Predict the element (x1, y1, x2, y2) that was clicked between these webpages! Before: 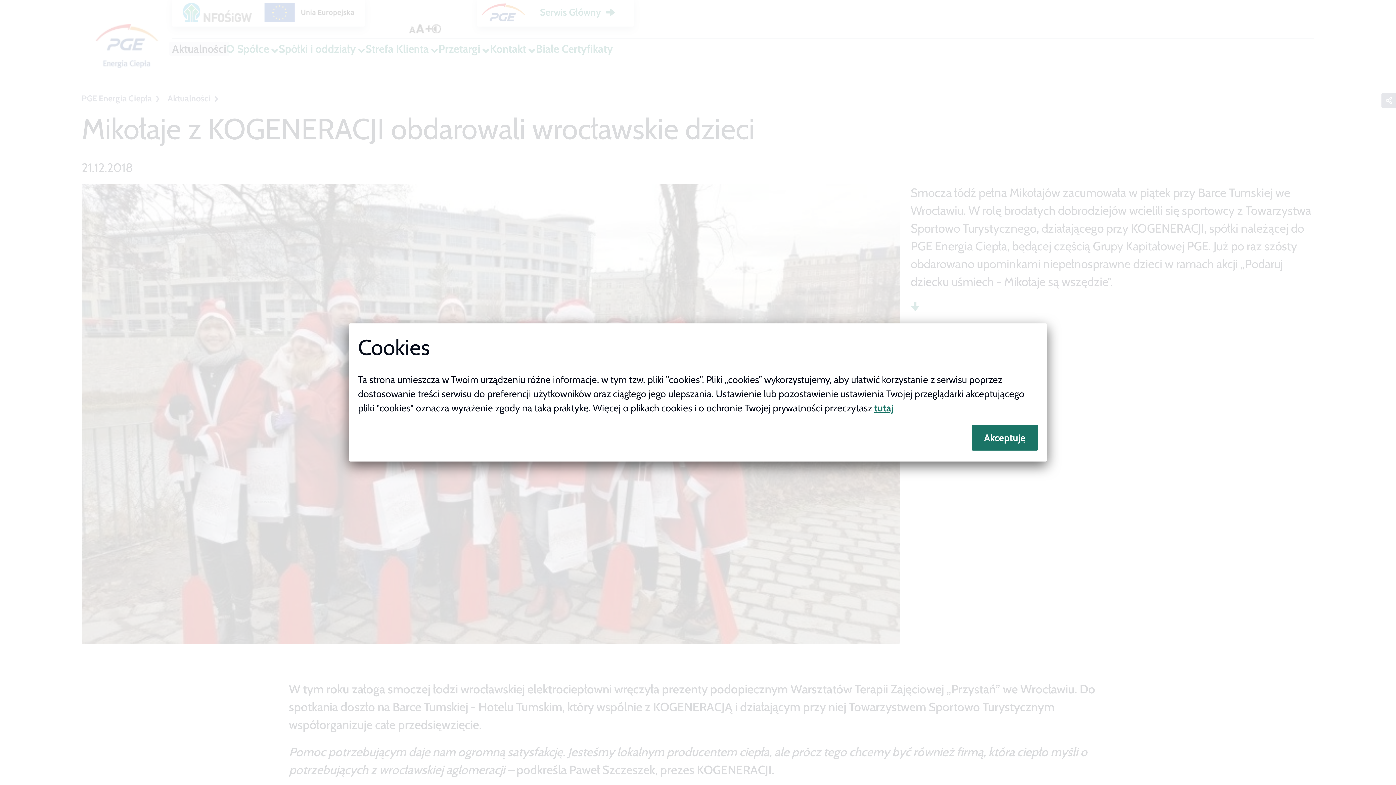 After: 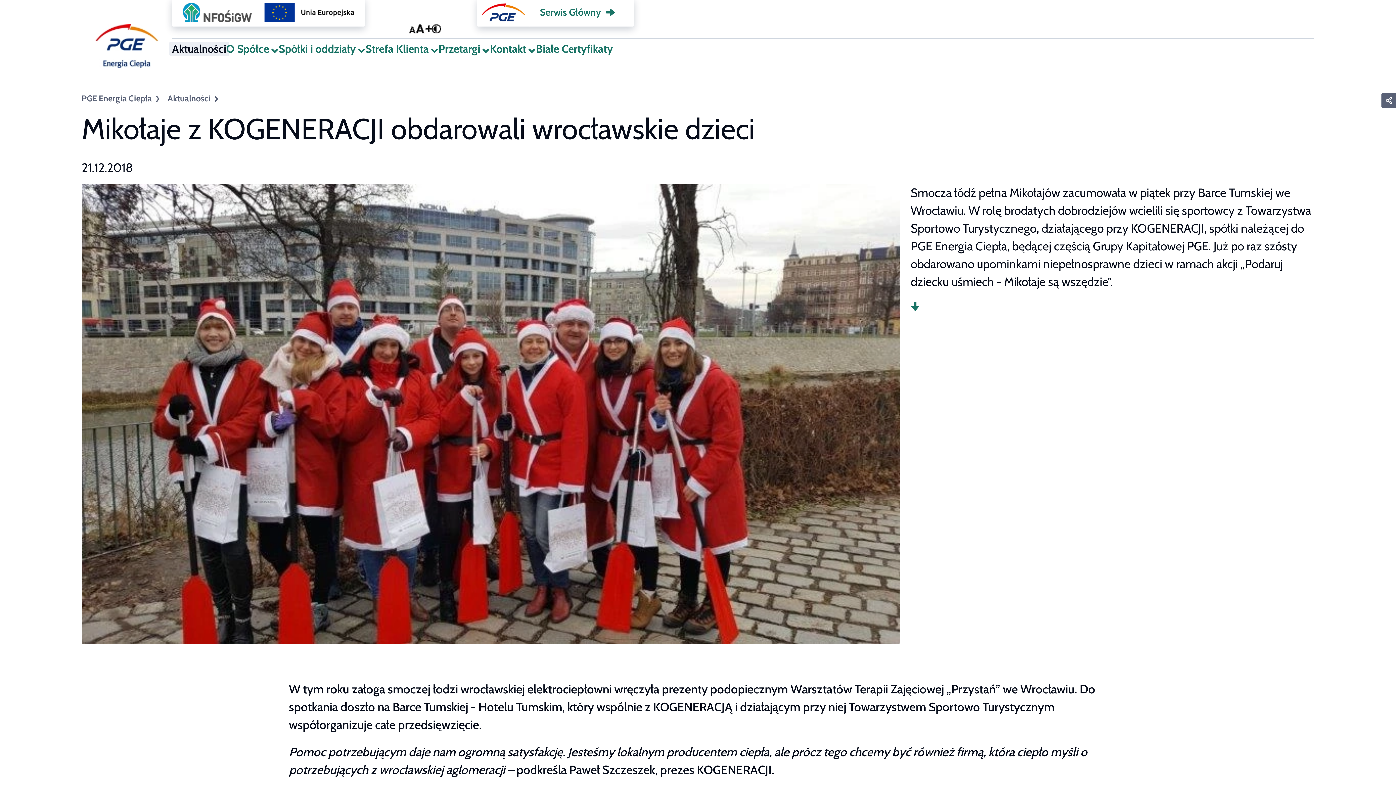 Action: bbox: (971, 425, 1038, 450) label: Akceptuję